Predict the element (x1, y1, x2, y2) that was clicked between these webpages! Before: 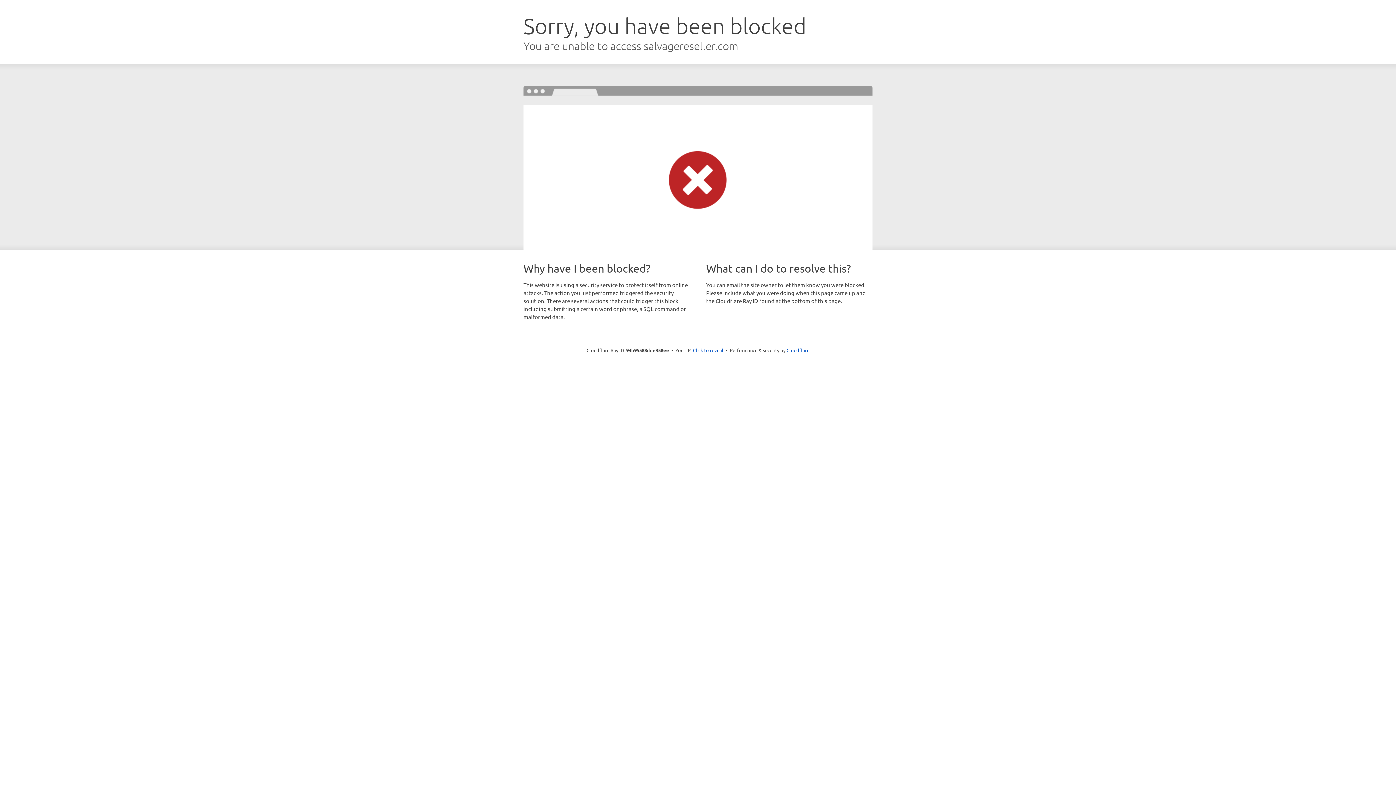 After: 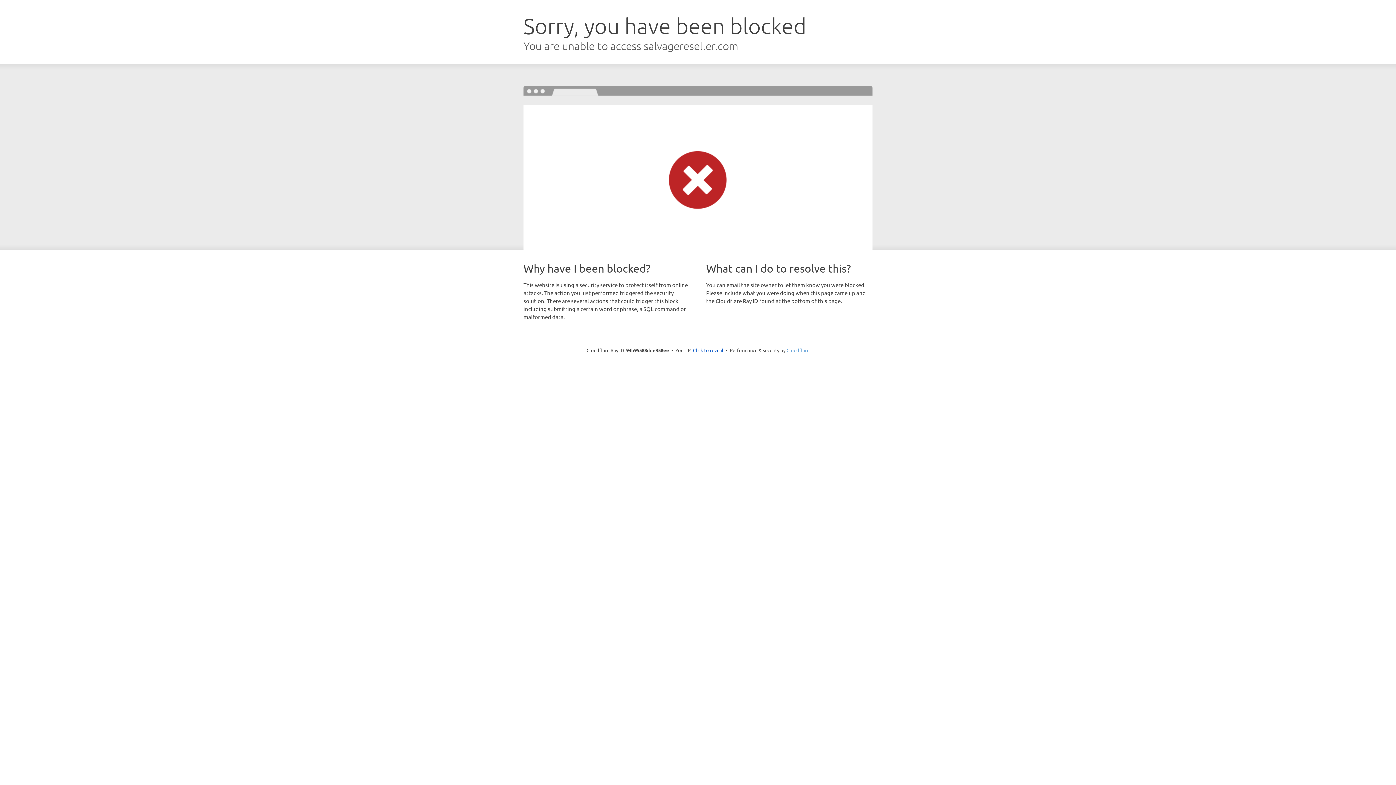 Action: bbox: (786, 347, 809, 353) label: Cloudflare